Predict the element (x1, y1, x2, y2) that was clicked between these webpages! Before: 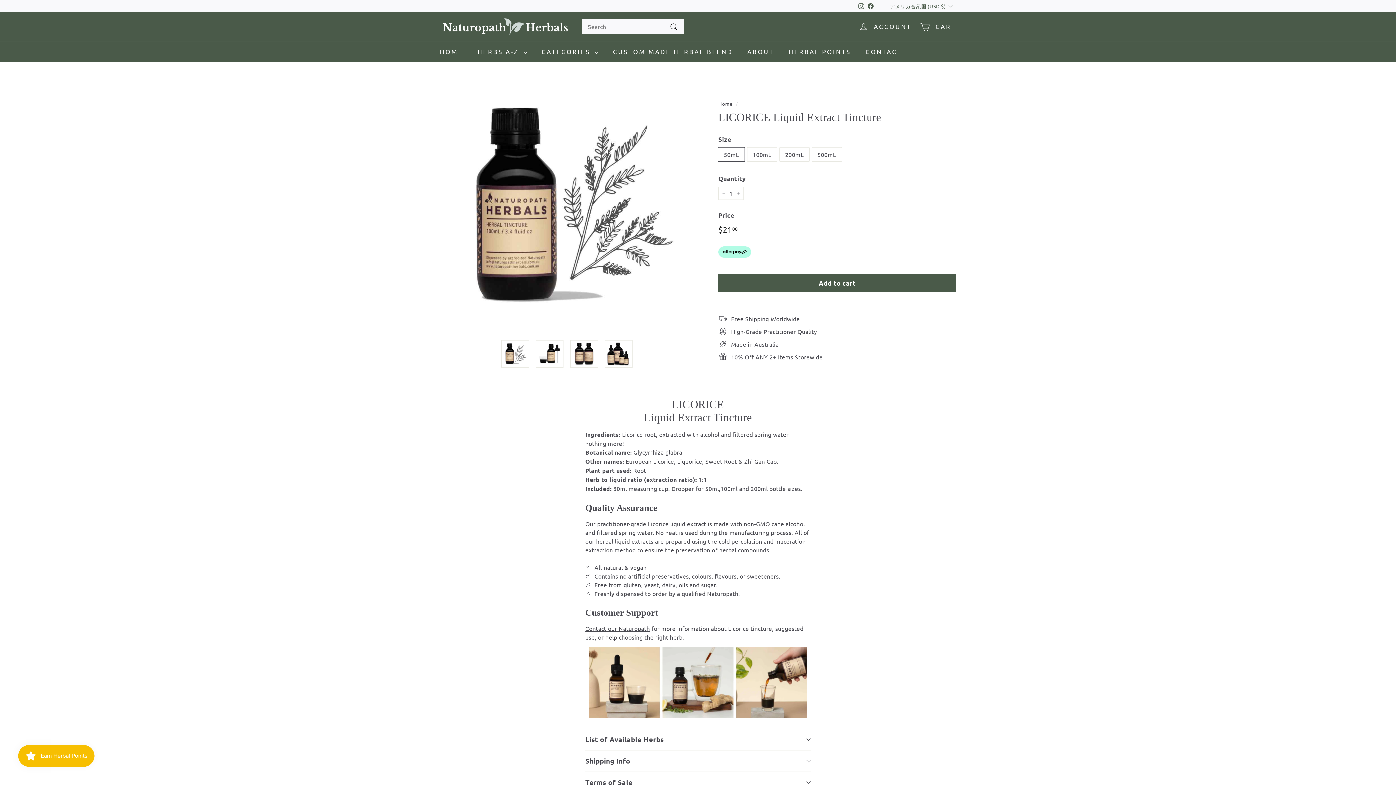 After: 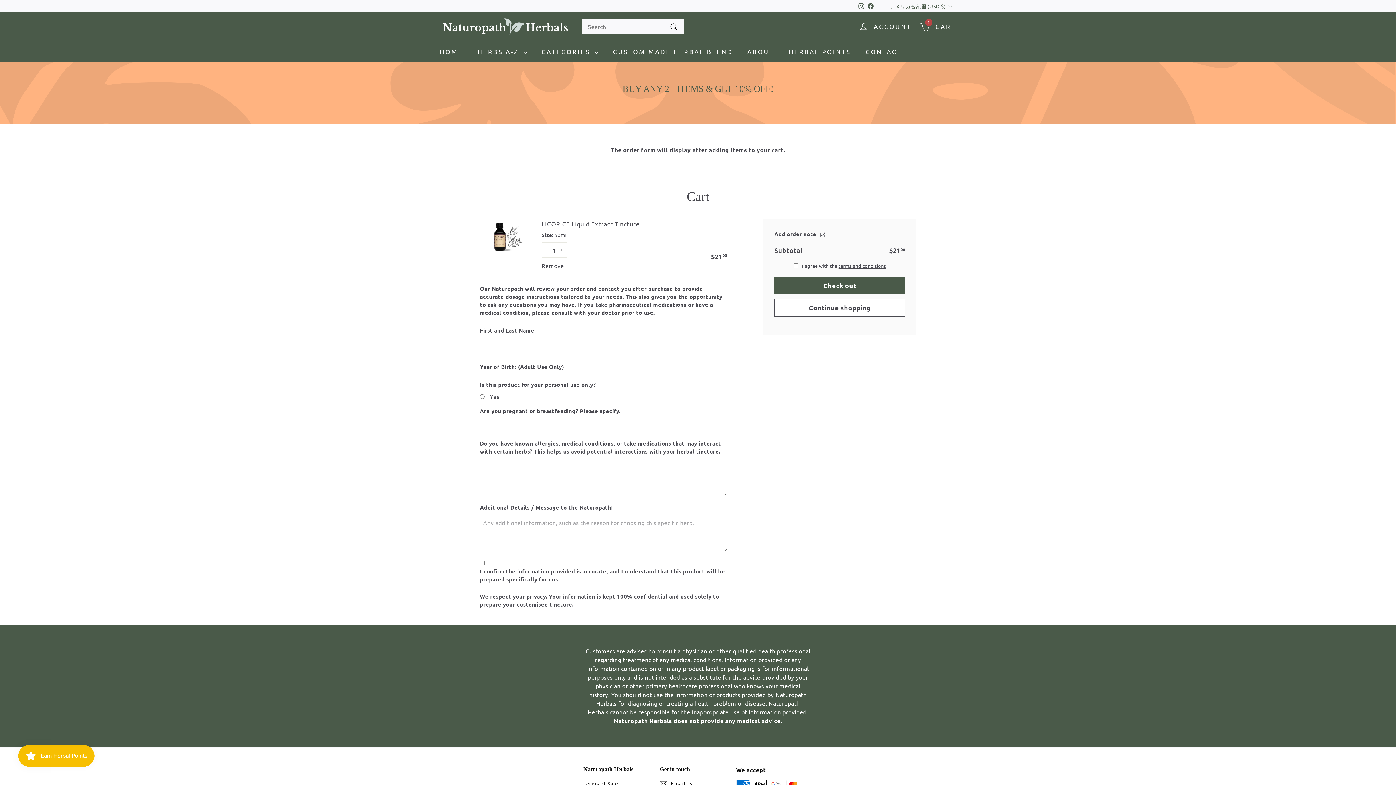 Action: label: Add to cart bbox: (718, 274, 956, 292)